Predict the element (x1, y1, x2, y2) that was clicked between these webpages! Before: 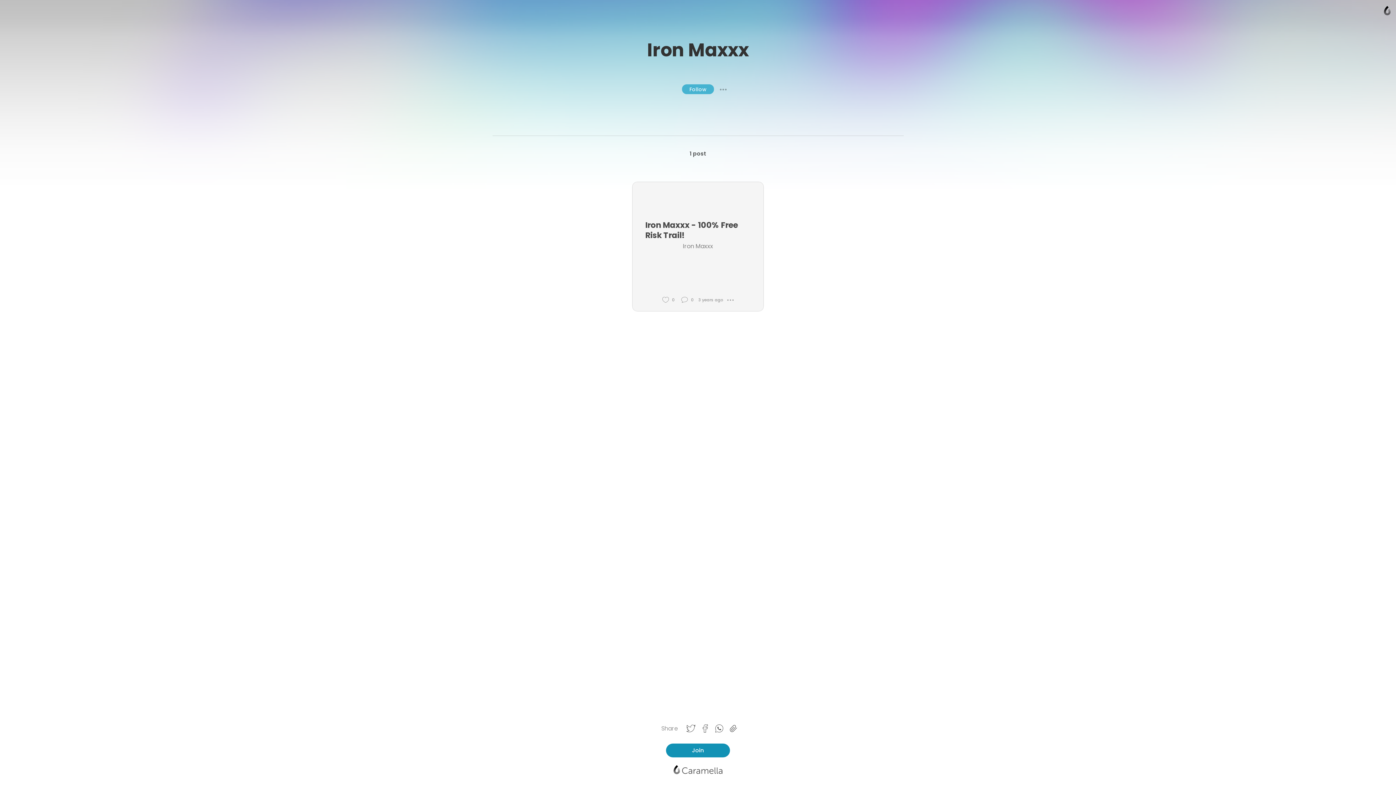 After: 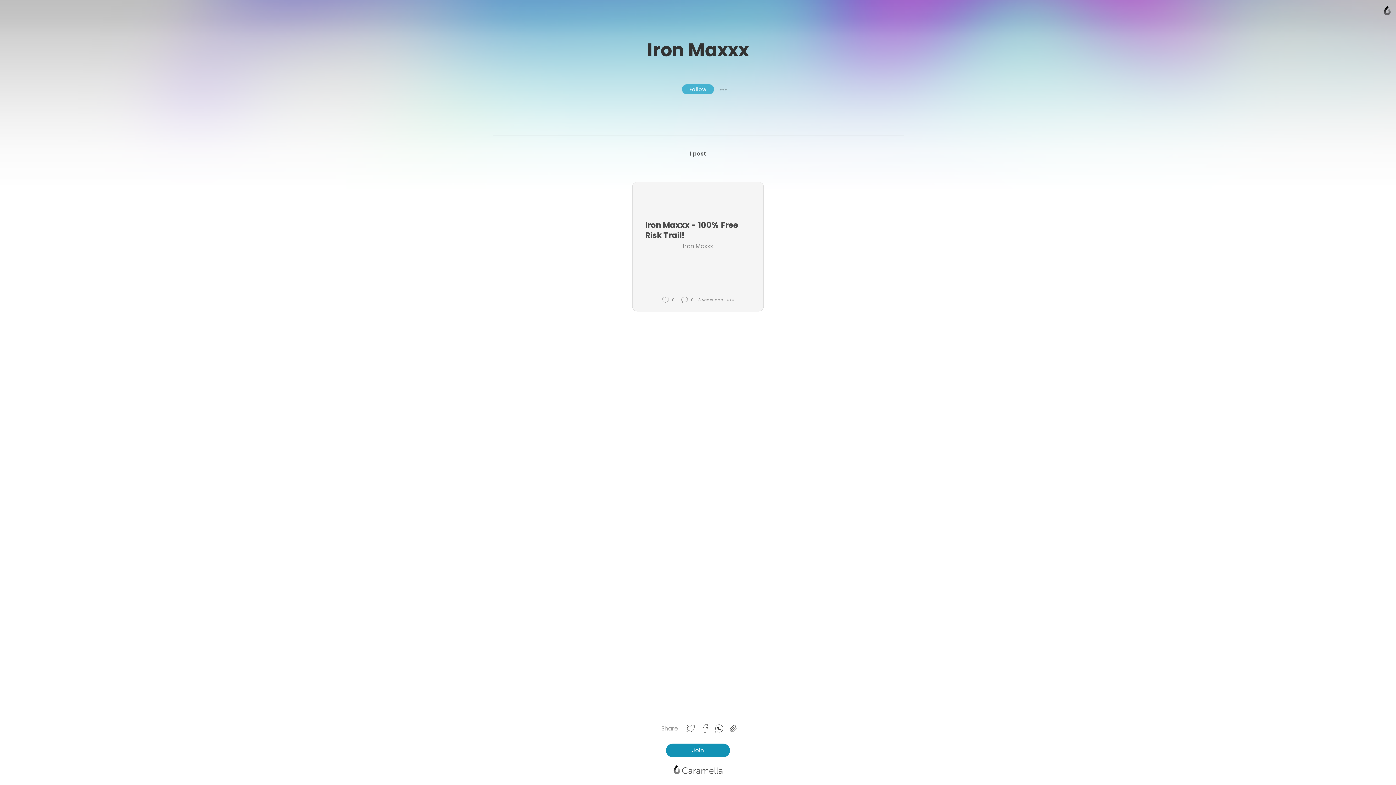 Action: label: Share on Whatsapp bbox: (712, 721, 726, 736)